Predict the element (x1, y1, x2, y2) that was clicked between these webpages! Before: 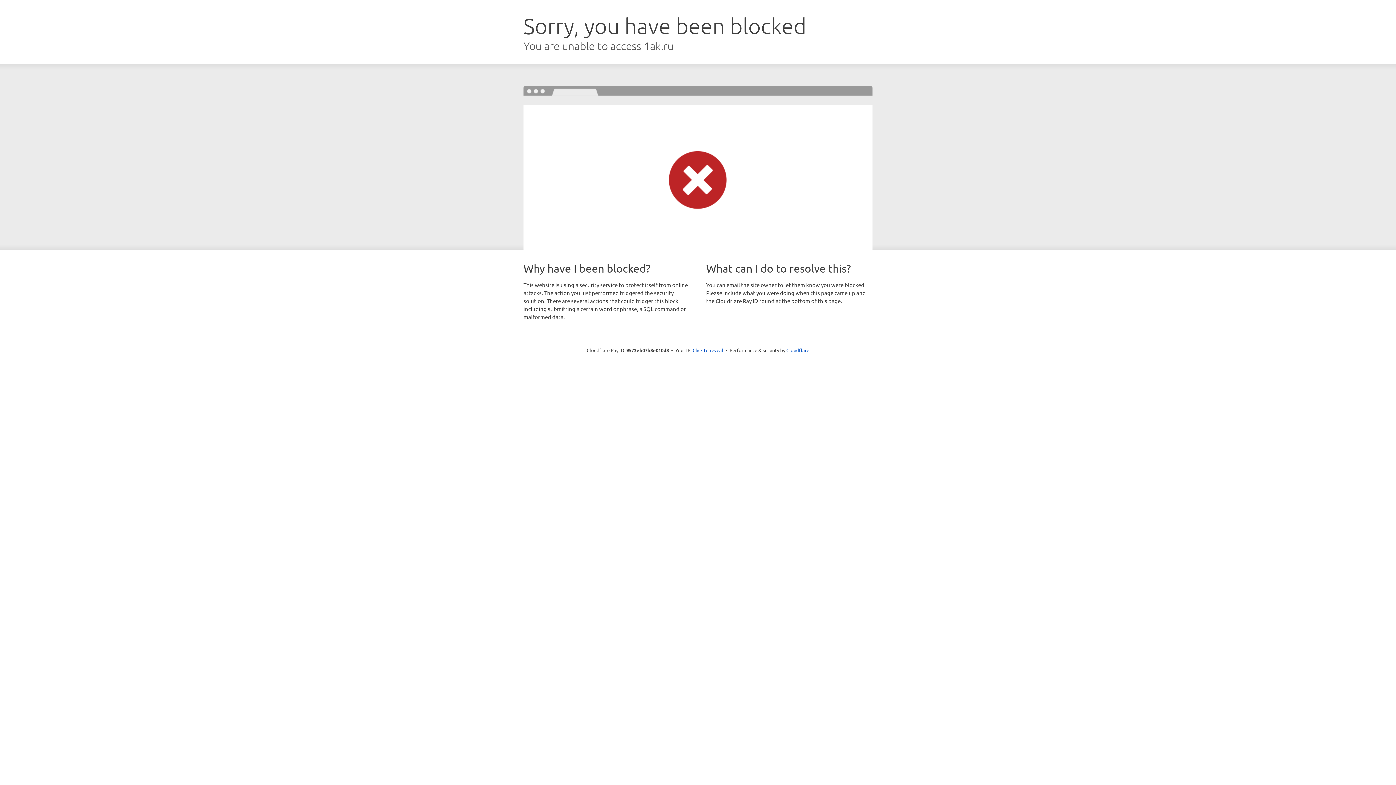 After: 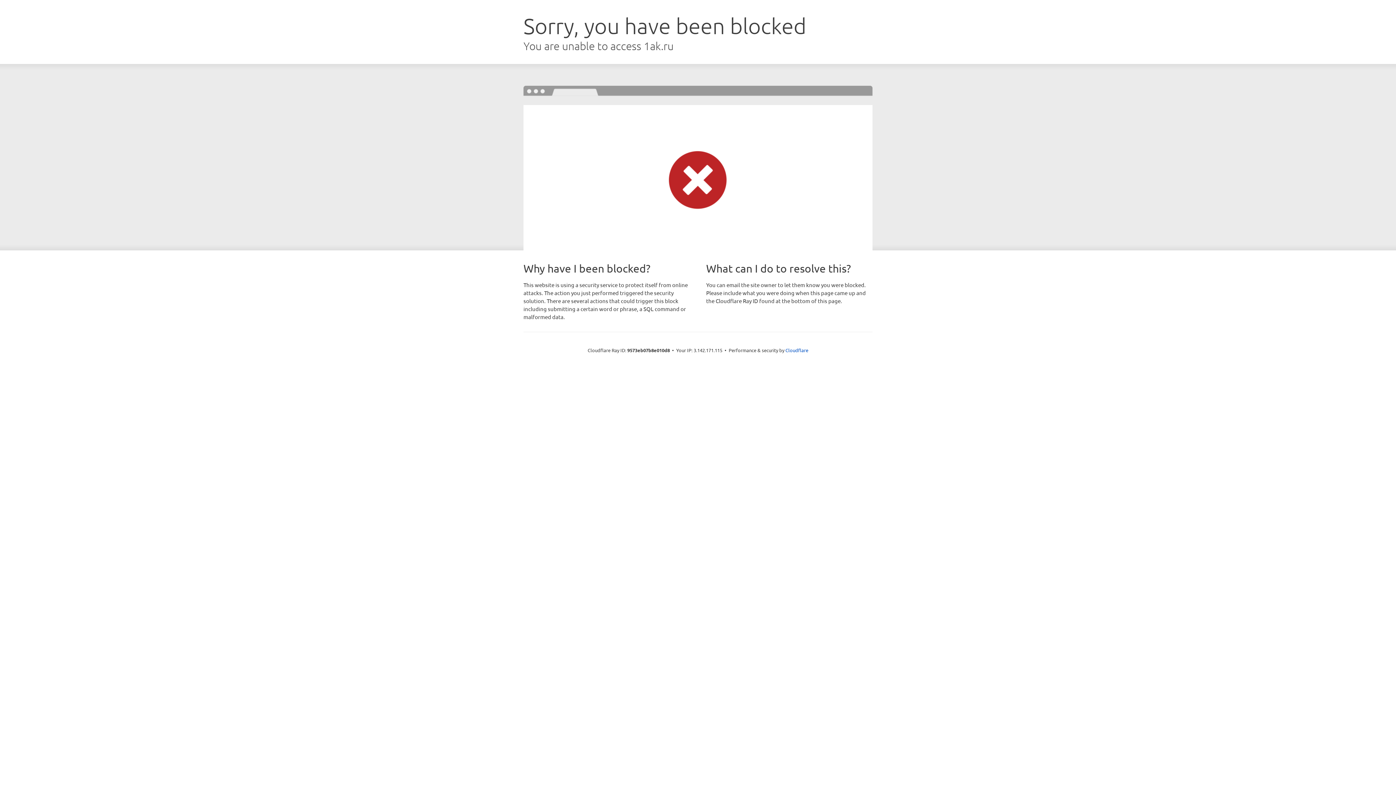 Action: label: Click to reveal bbox: (692, 346, 723, 353)